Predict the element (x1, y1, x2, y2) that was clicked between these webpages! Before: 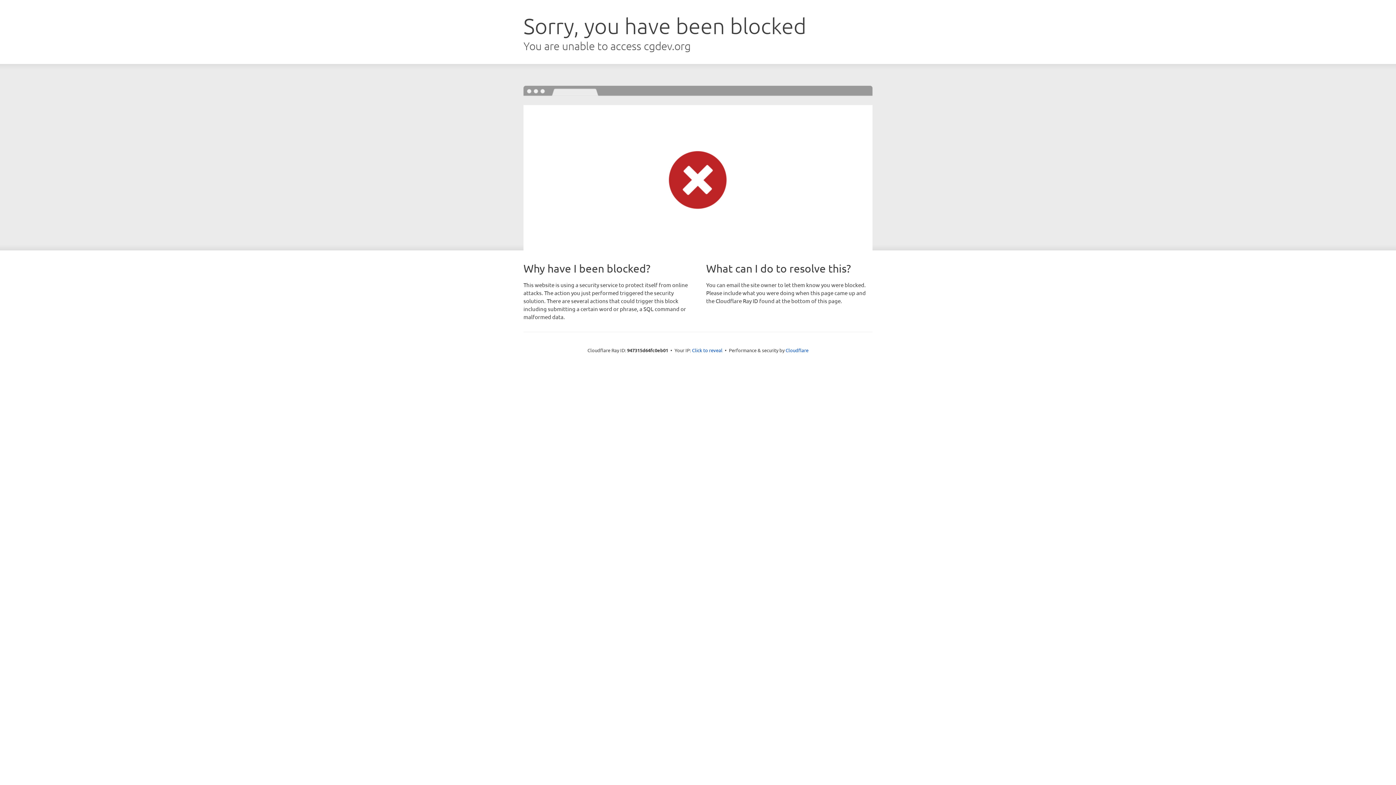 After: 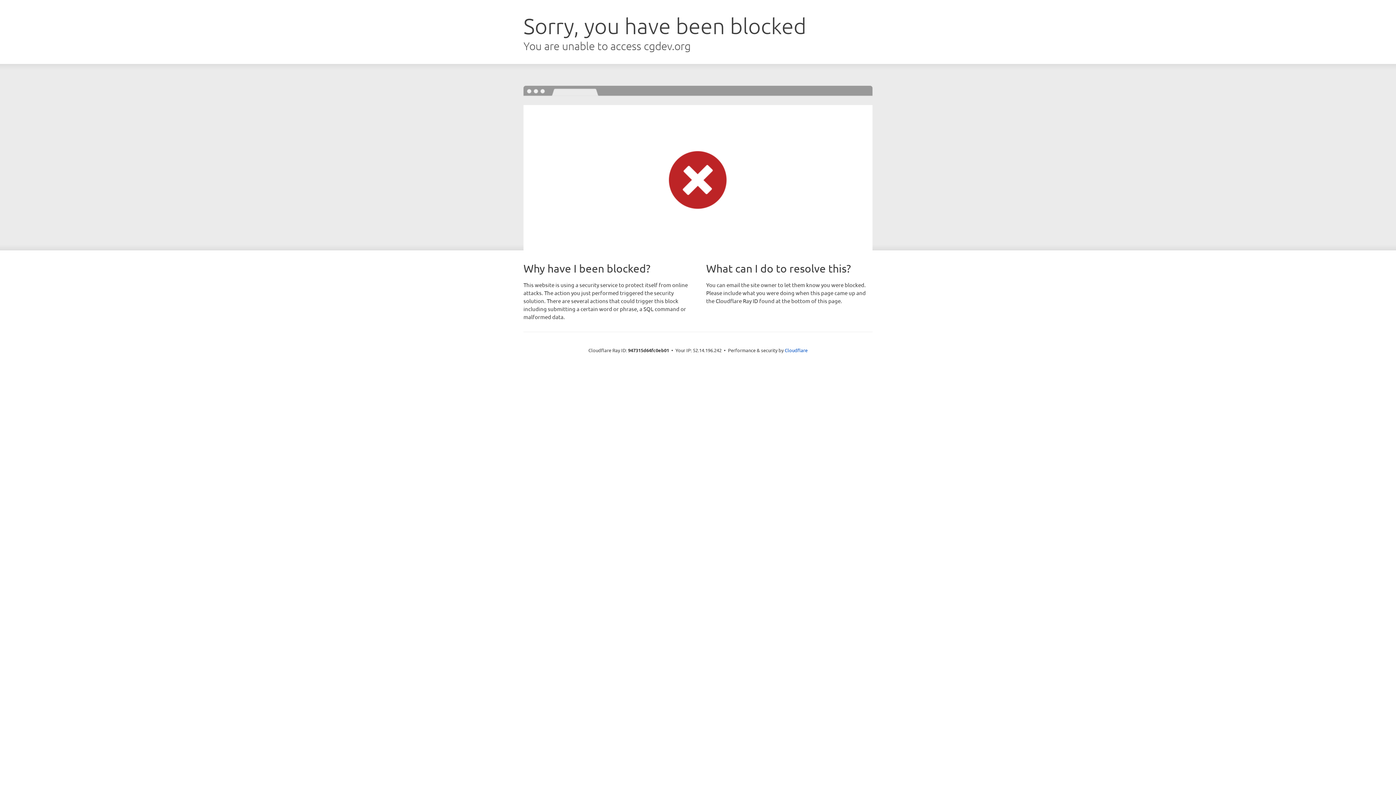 Action: label: Click to reveal bbox: (692, 346, 722, 353)